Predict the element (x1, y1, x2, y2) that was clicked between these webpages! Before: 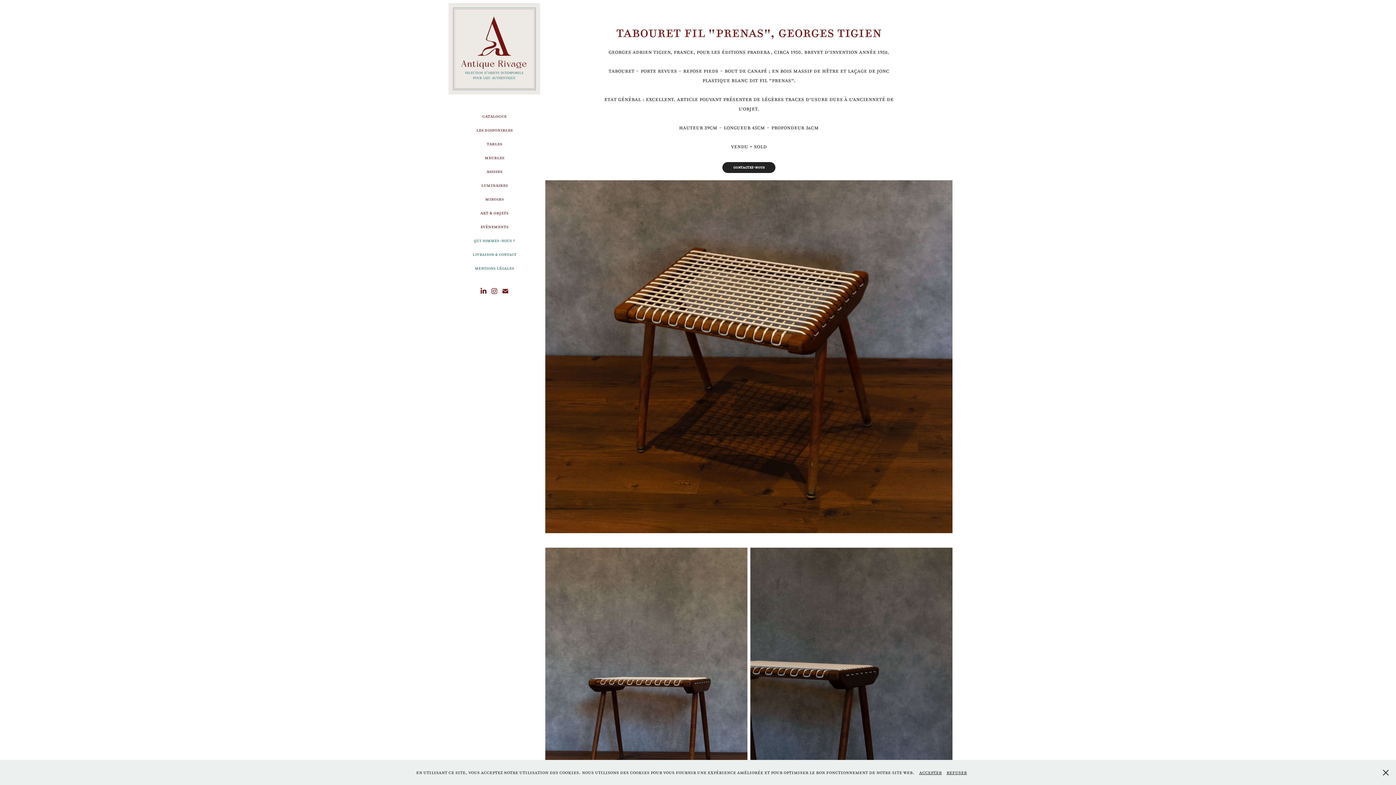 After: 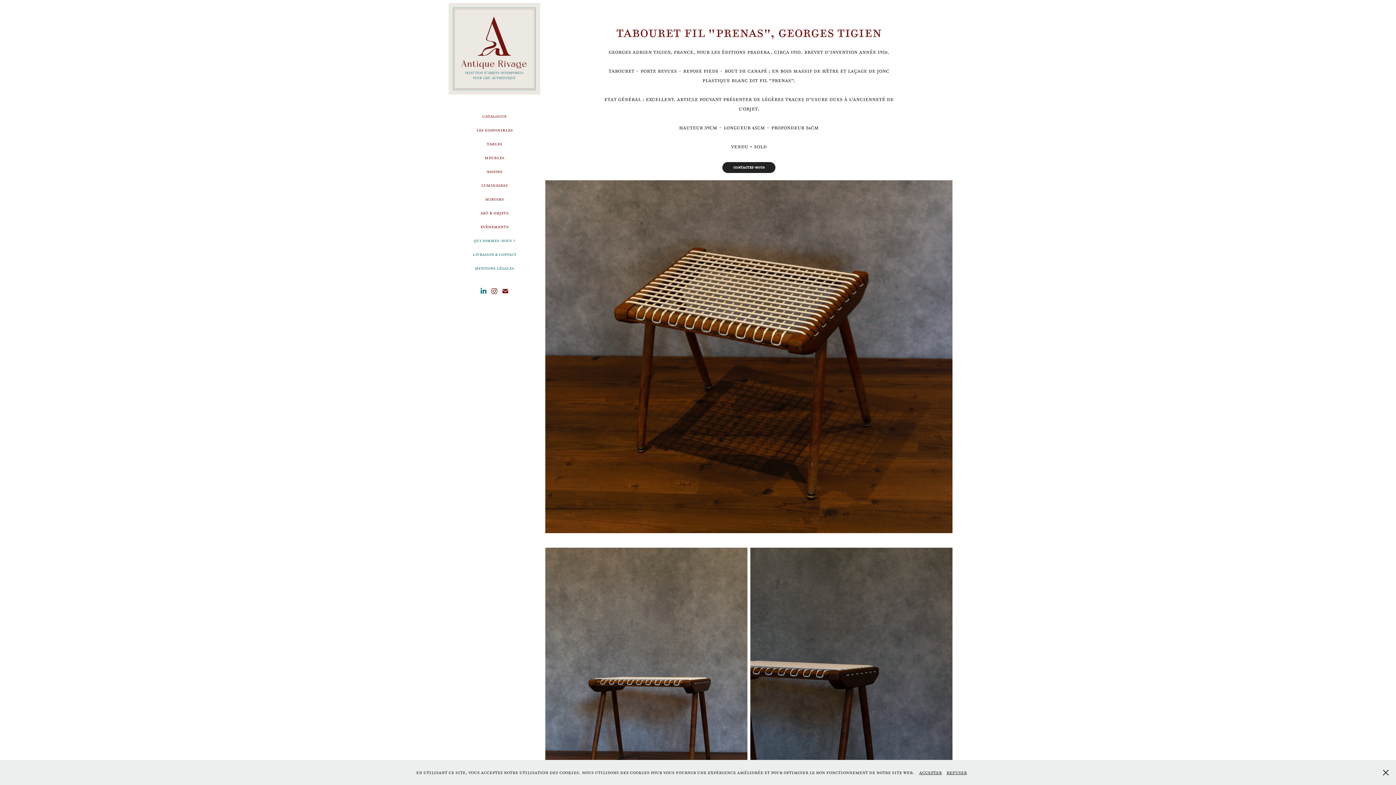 Action: bbox: (478, 285, 489, 296)